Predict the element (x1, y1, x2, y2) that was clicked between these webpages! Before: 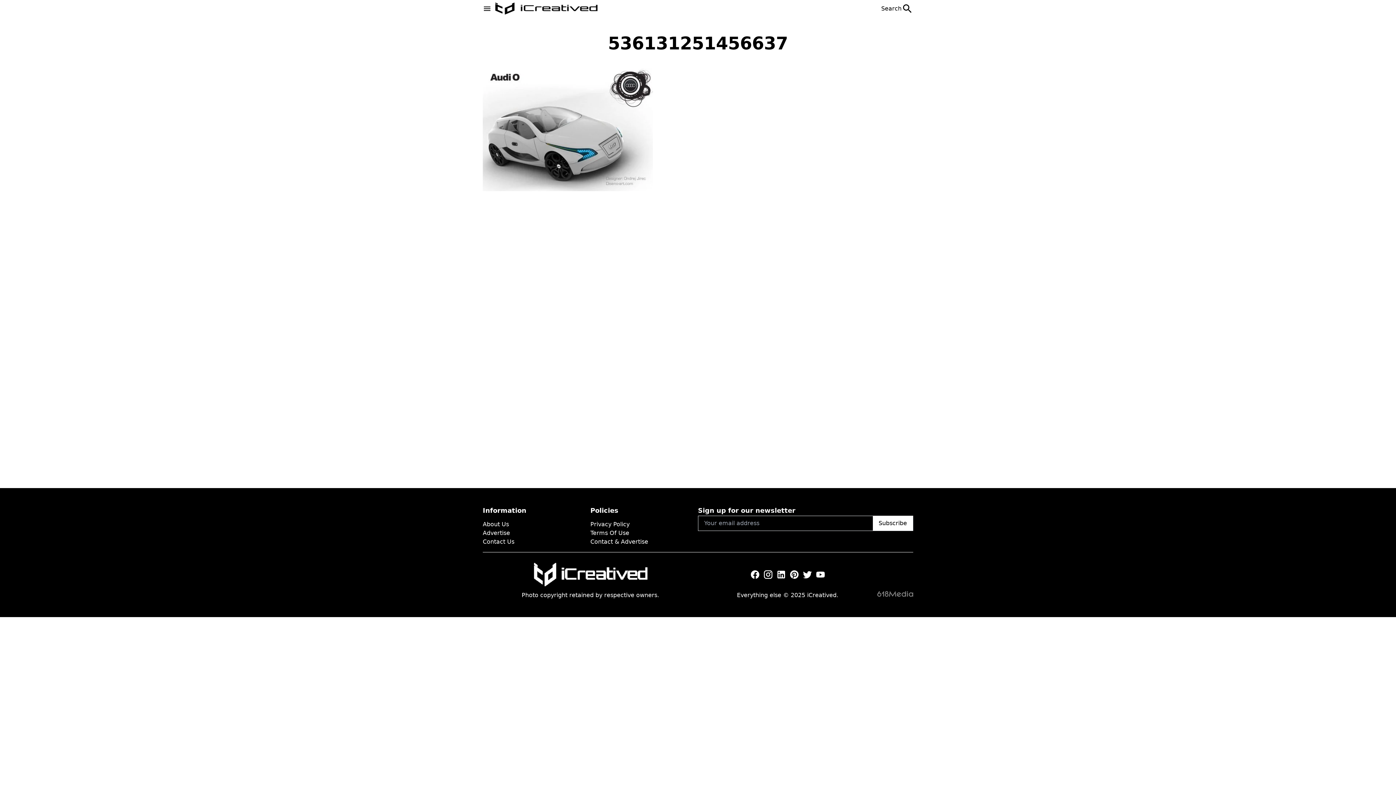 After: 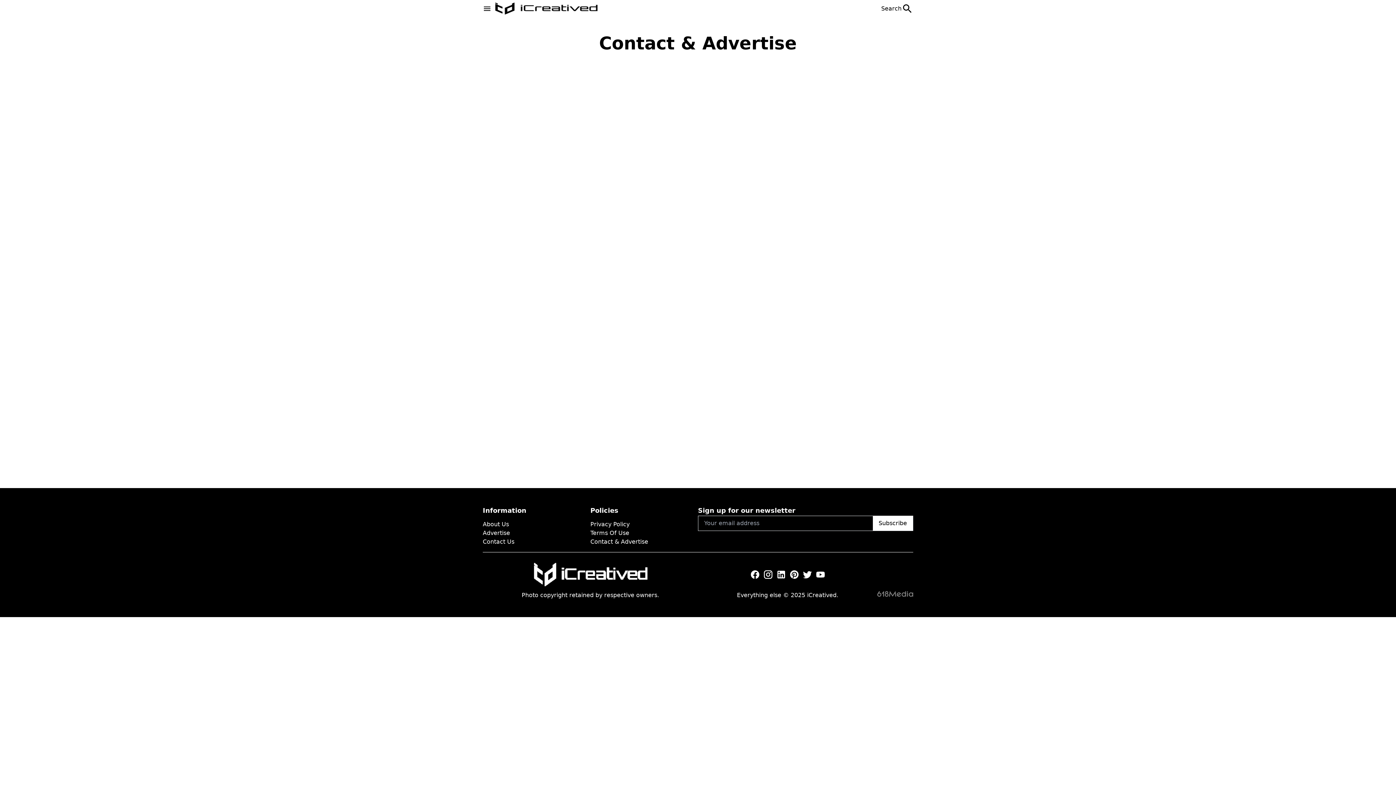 Action: label: Contact & Advertise bbox: (590, 538, 648, 545)